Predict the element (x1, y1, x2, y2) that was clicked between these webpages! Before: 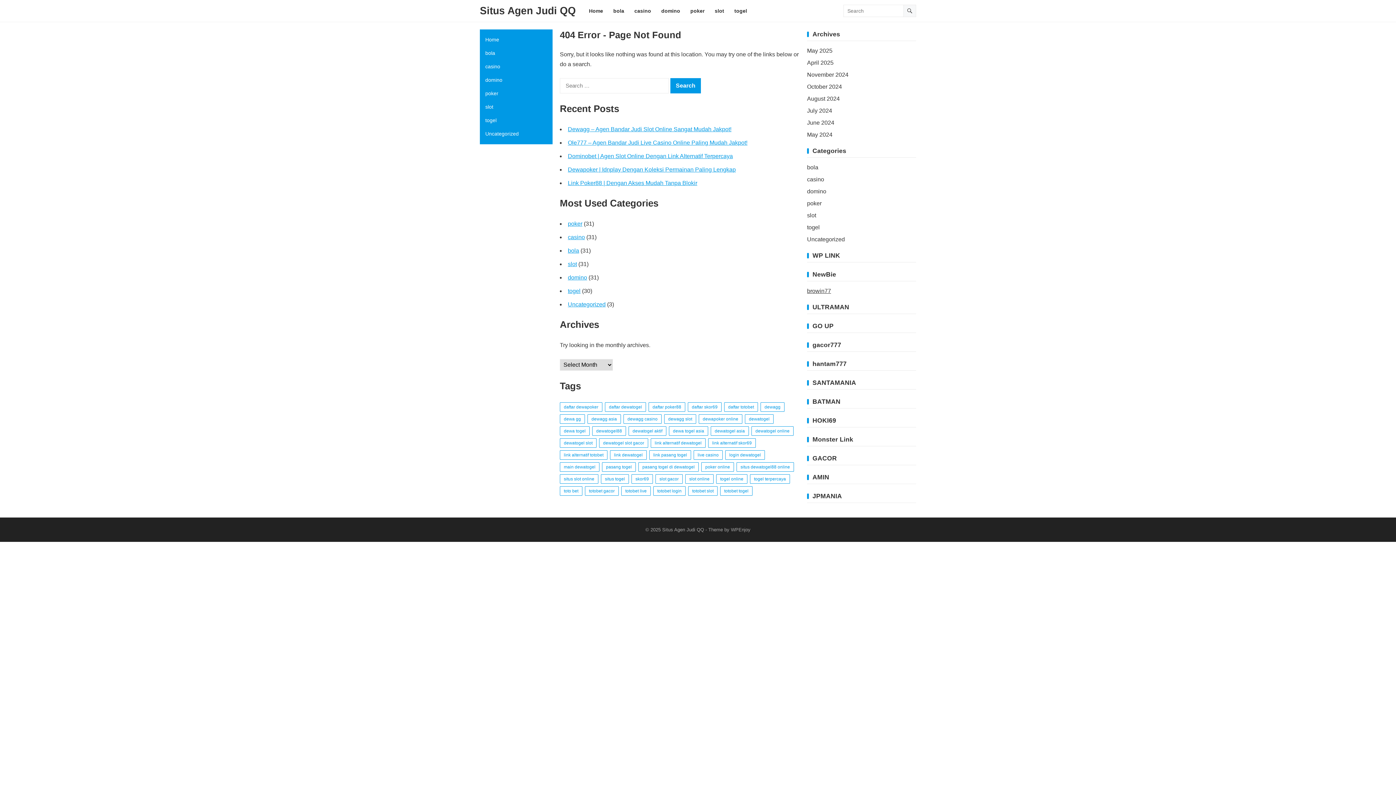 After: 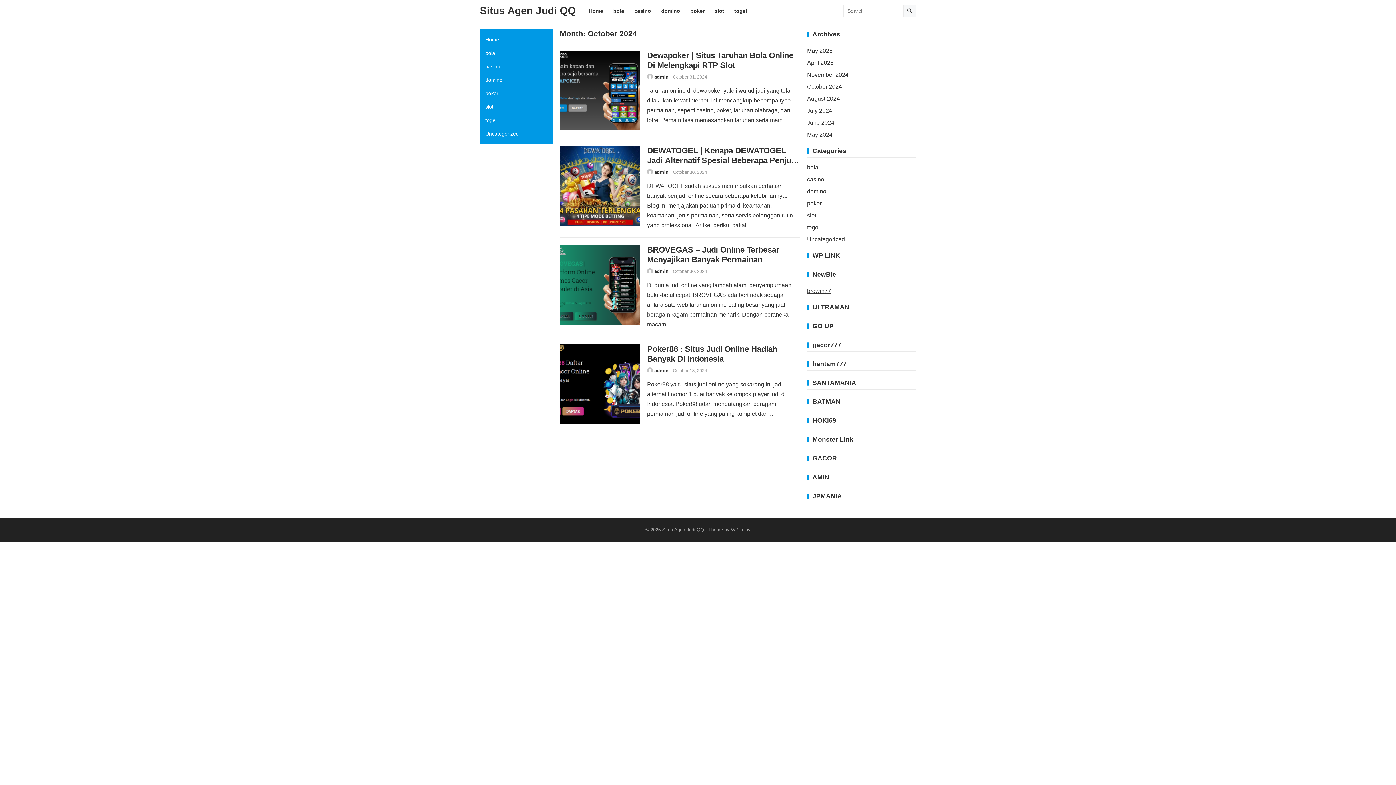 Action: label: October 2024 bbox: (807, 83, 842, 89)